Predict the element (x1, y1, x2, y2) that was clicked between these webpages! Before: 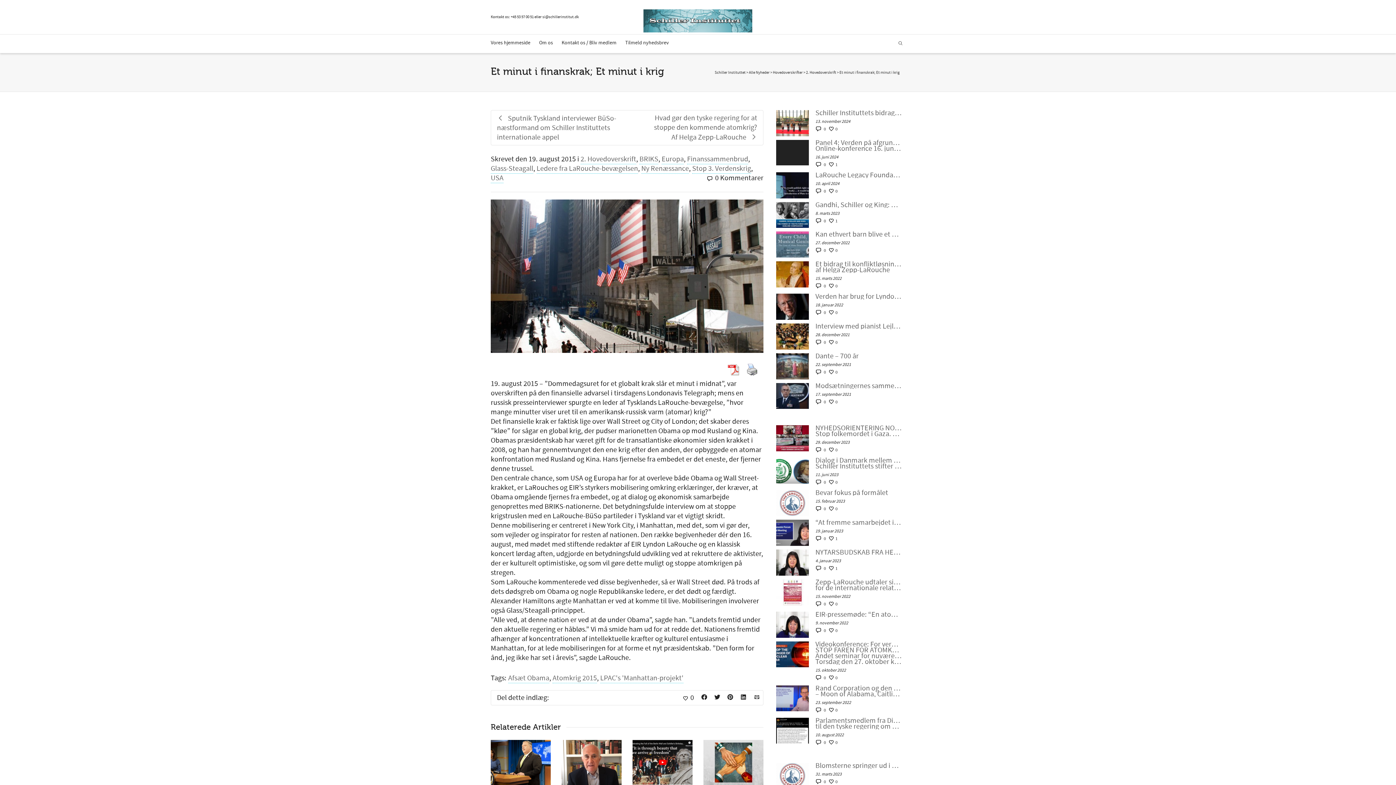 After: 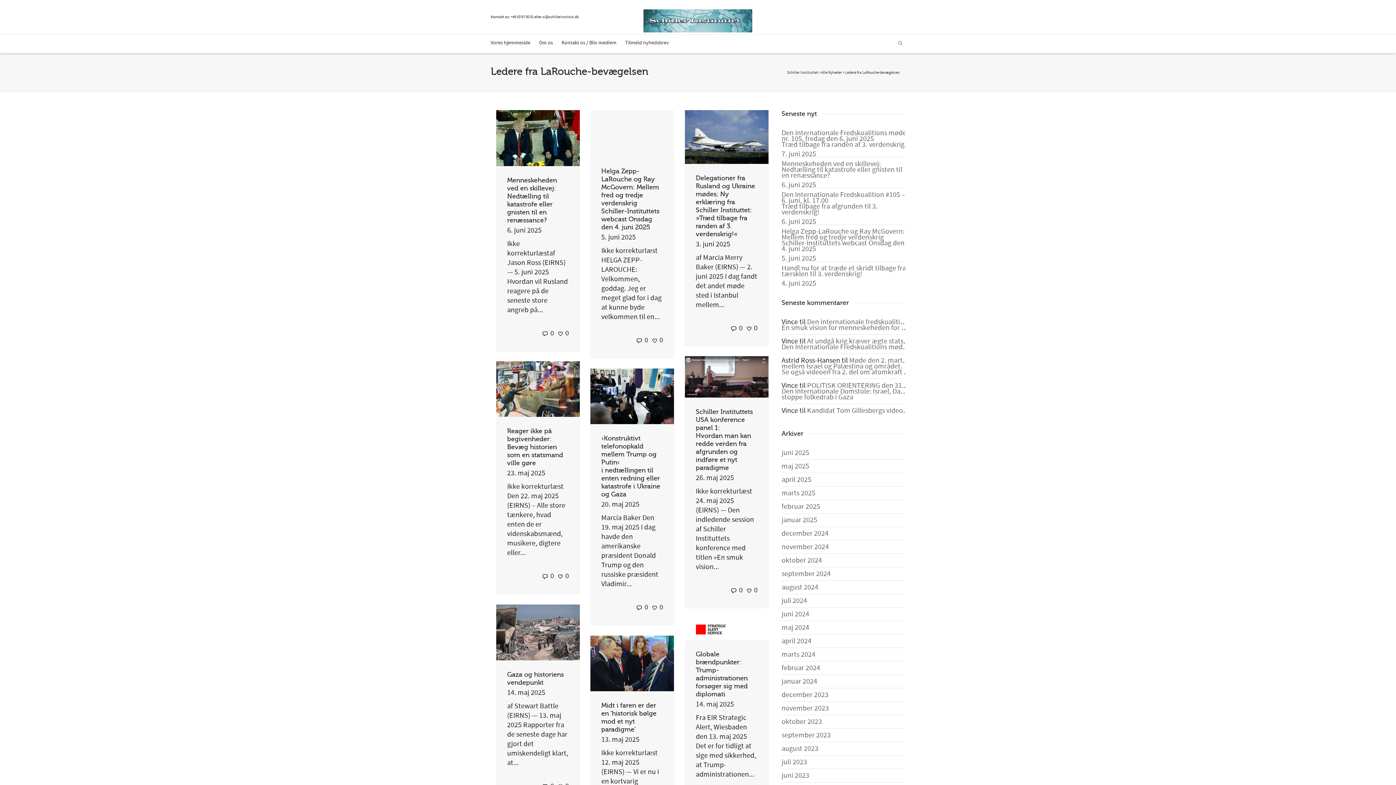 Action: bbox: (536, 164, 638, 173) label: Ledere fra LaRouche-bevægelsen